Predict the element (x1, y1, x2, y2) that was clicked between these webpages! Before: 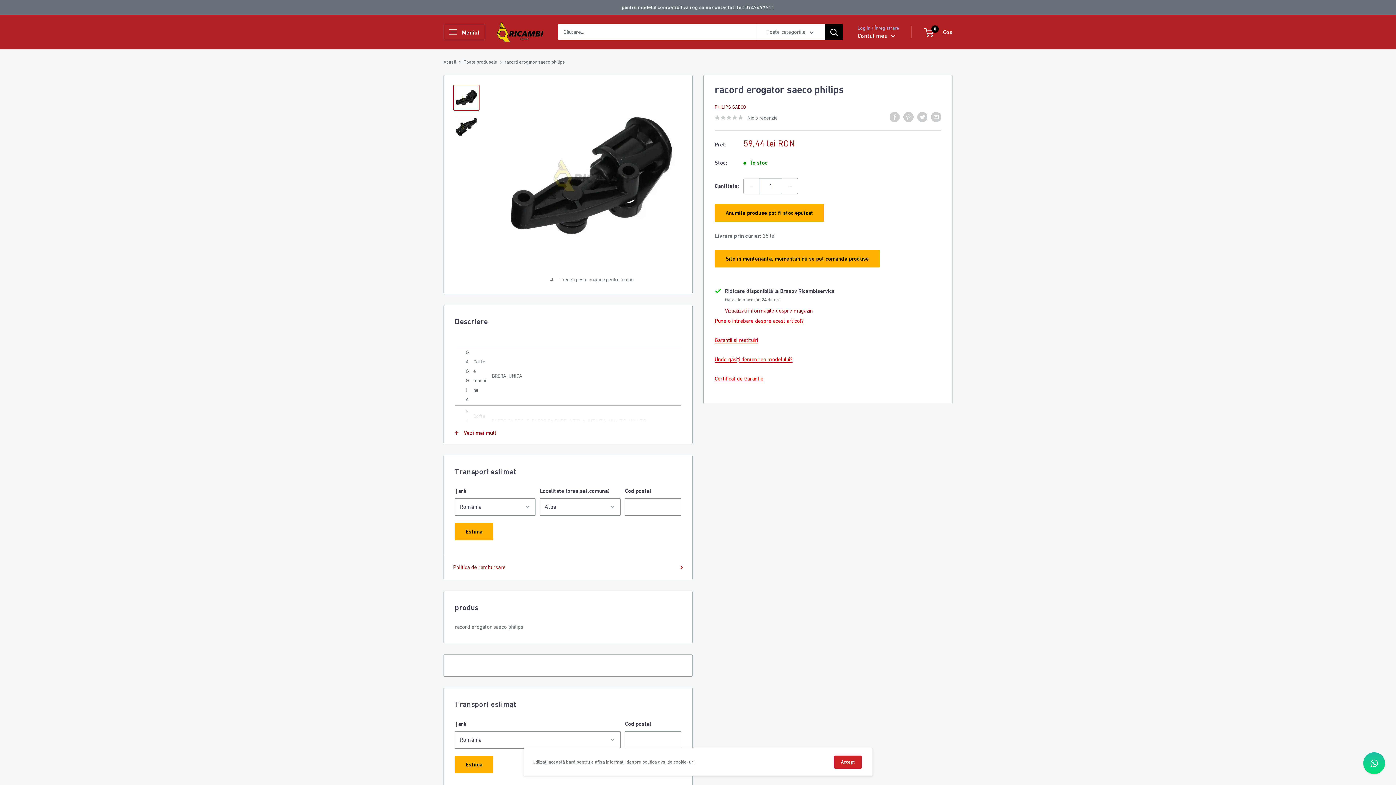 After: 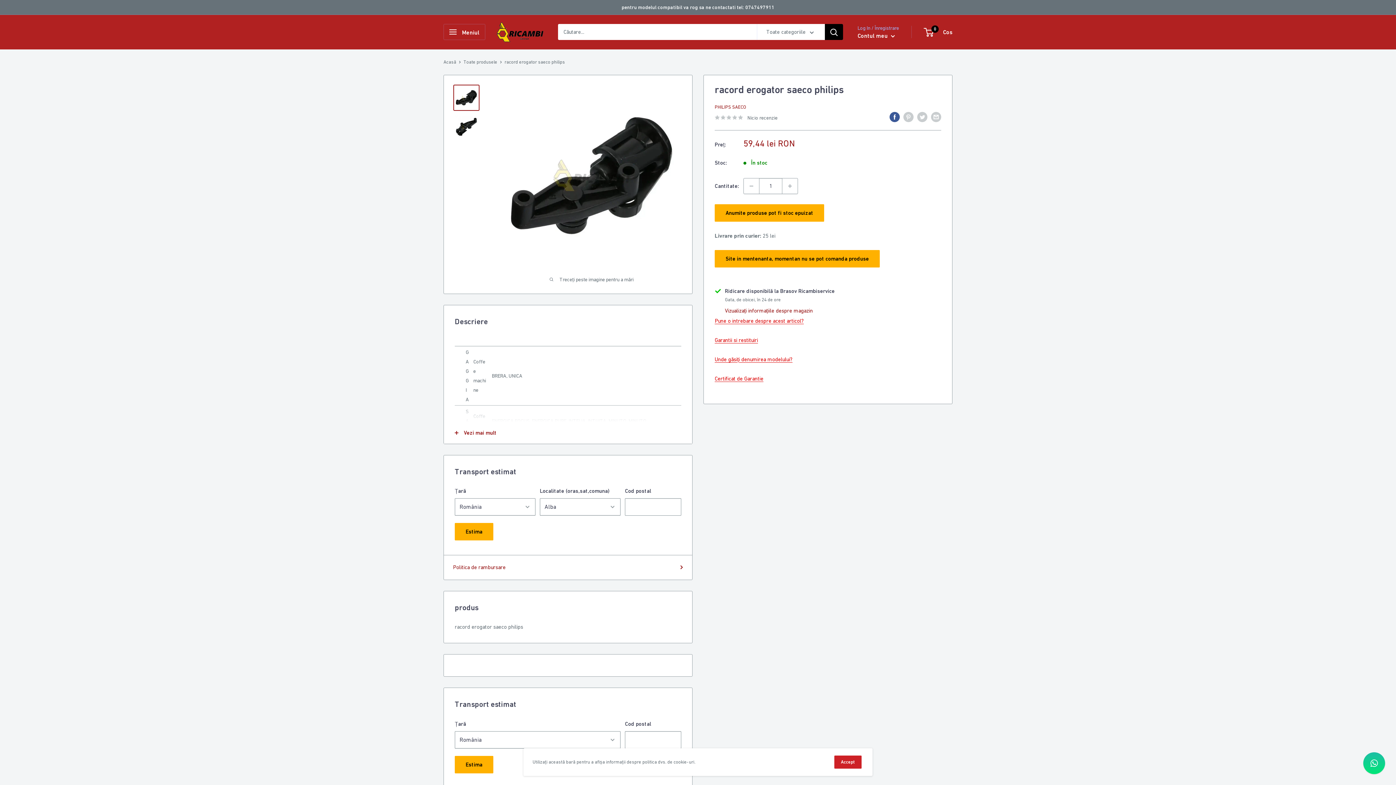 Action: bbox: (889, 111, 900, 122) label: Distribuiți pe Facebook